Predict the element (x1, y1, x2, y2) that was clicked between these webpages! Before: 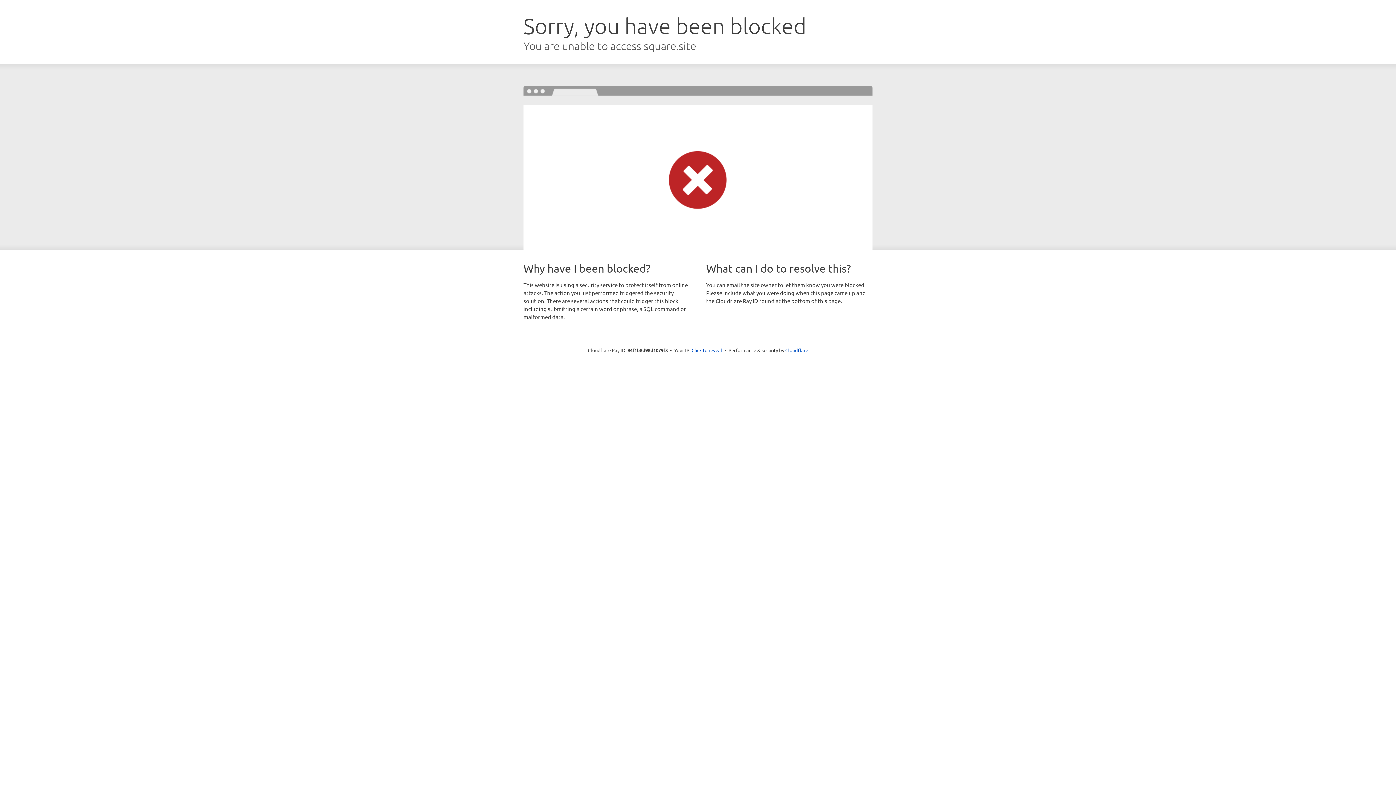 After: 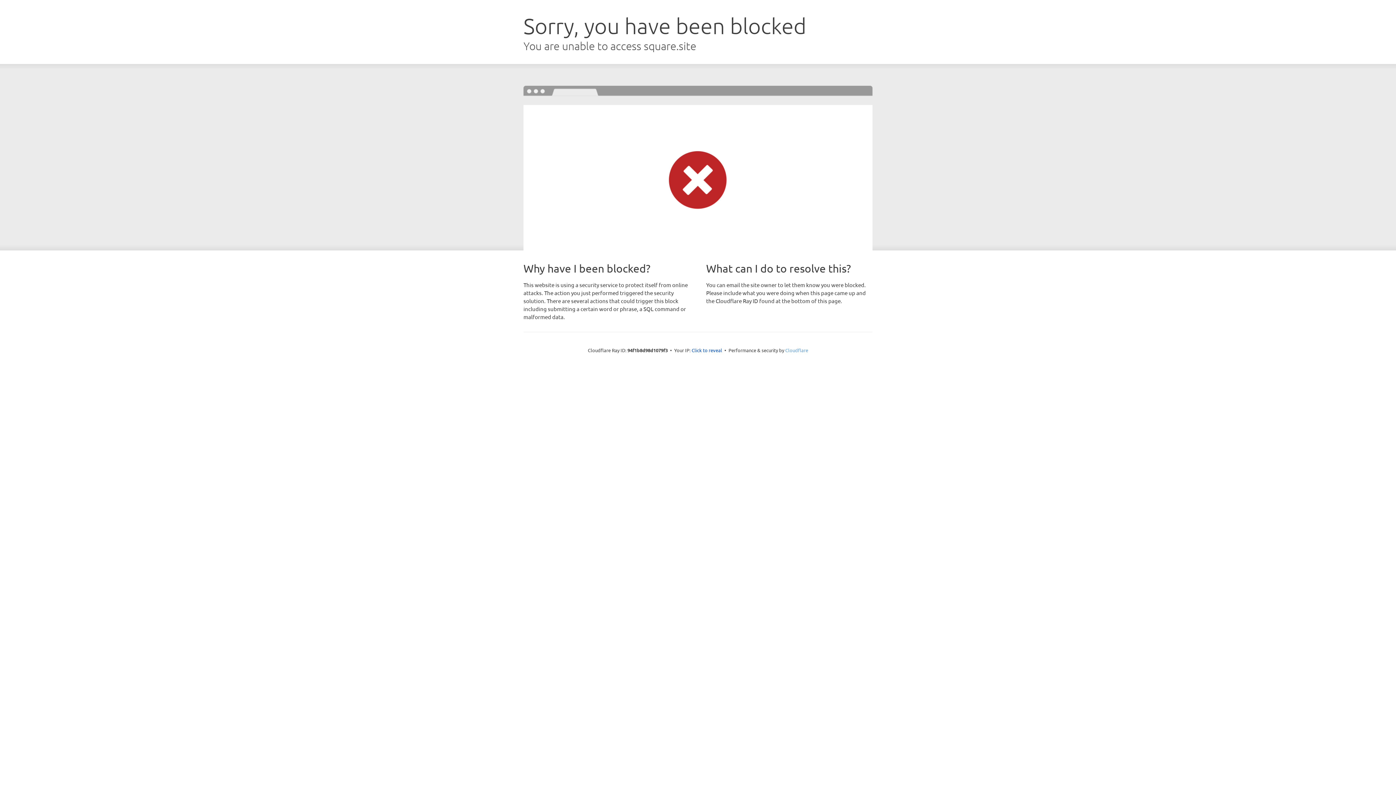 Action: bbox: (785, 347, 808, 353) label: Cloudflare